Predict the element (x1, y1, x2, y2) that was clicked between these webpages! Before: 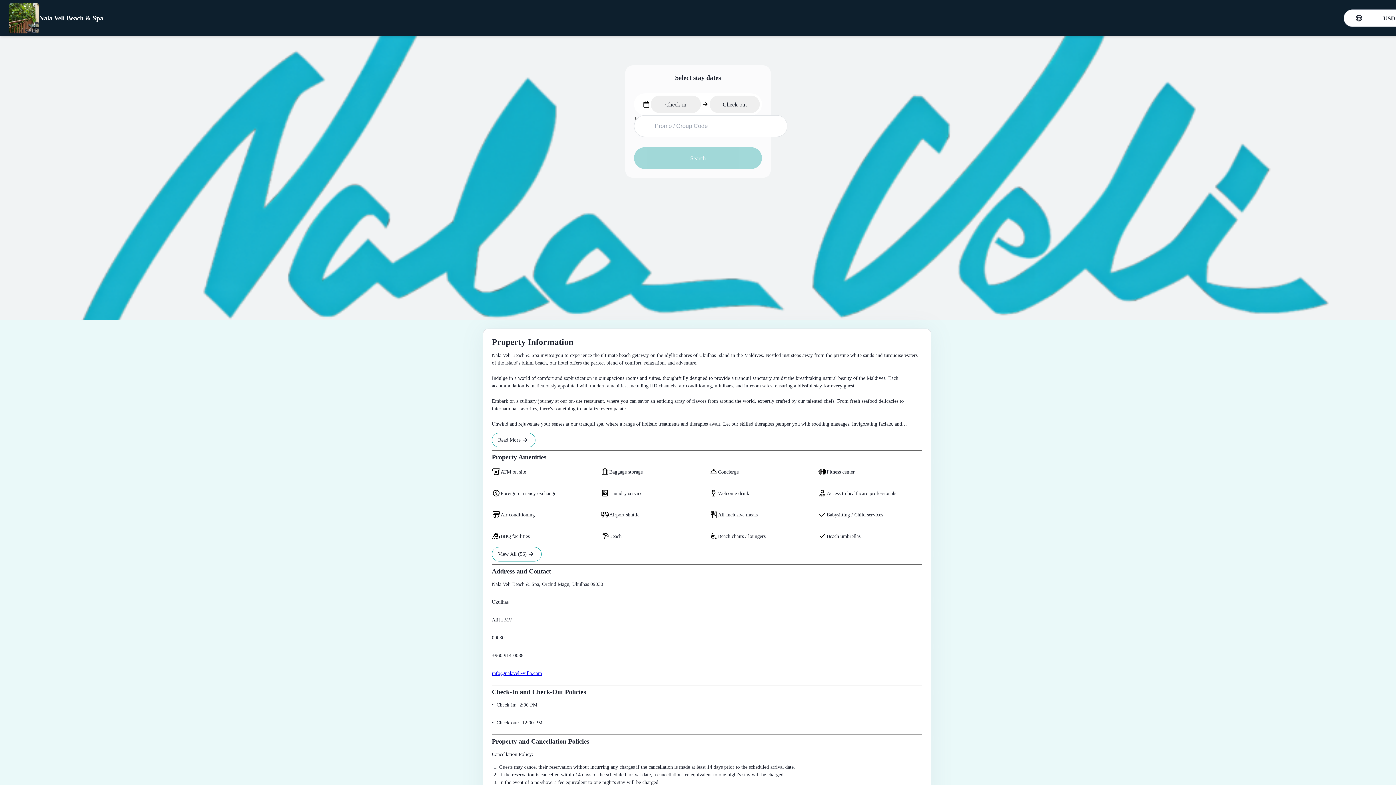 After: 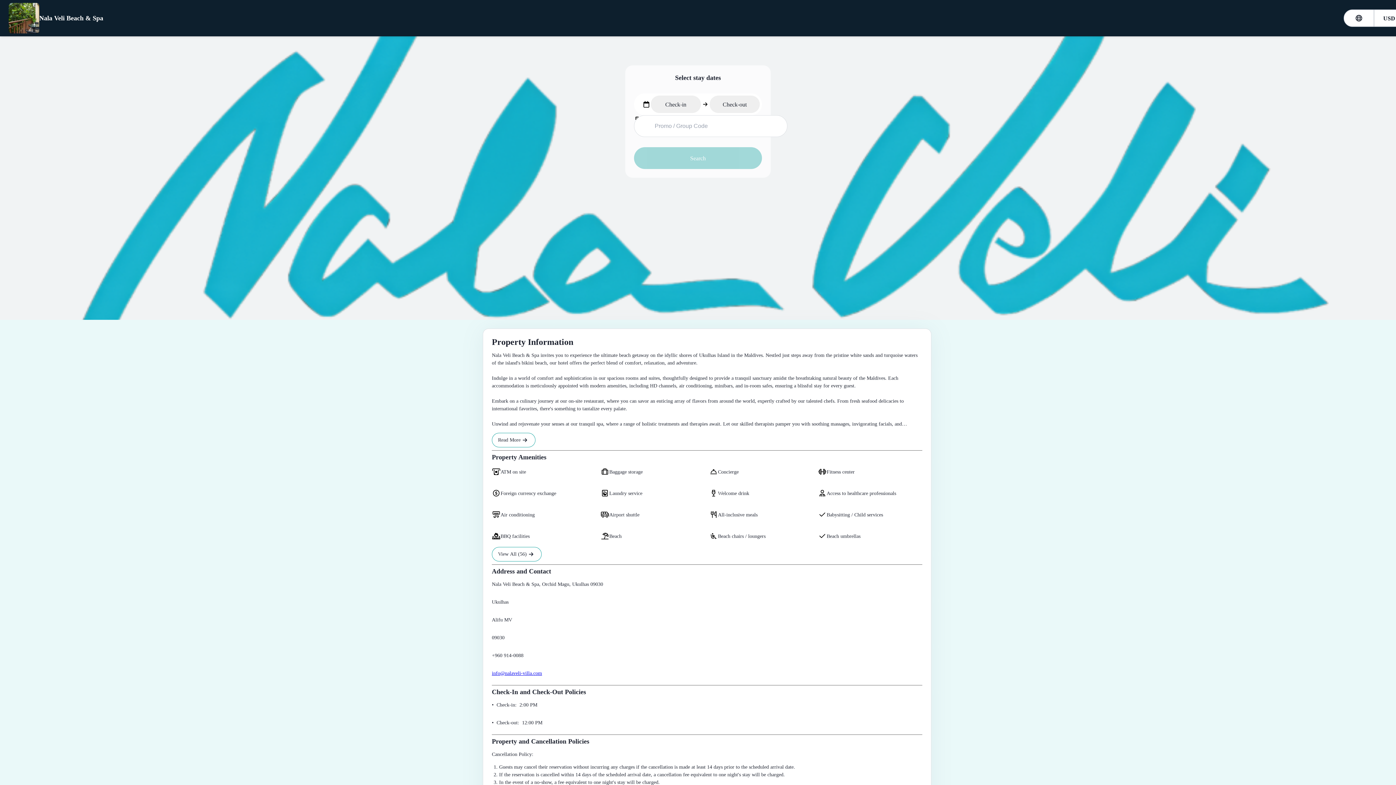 Action: bbox: (1366, 762, 1387, 776)